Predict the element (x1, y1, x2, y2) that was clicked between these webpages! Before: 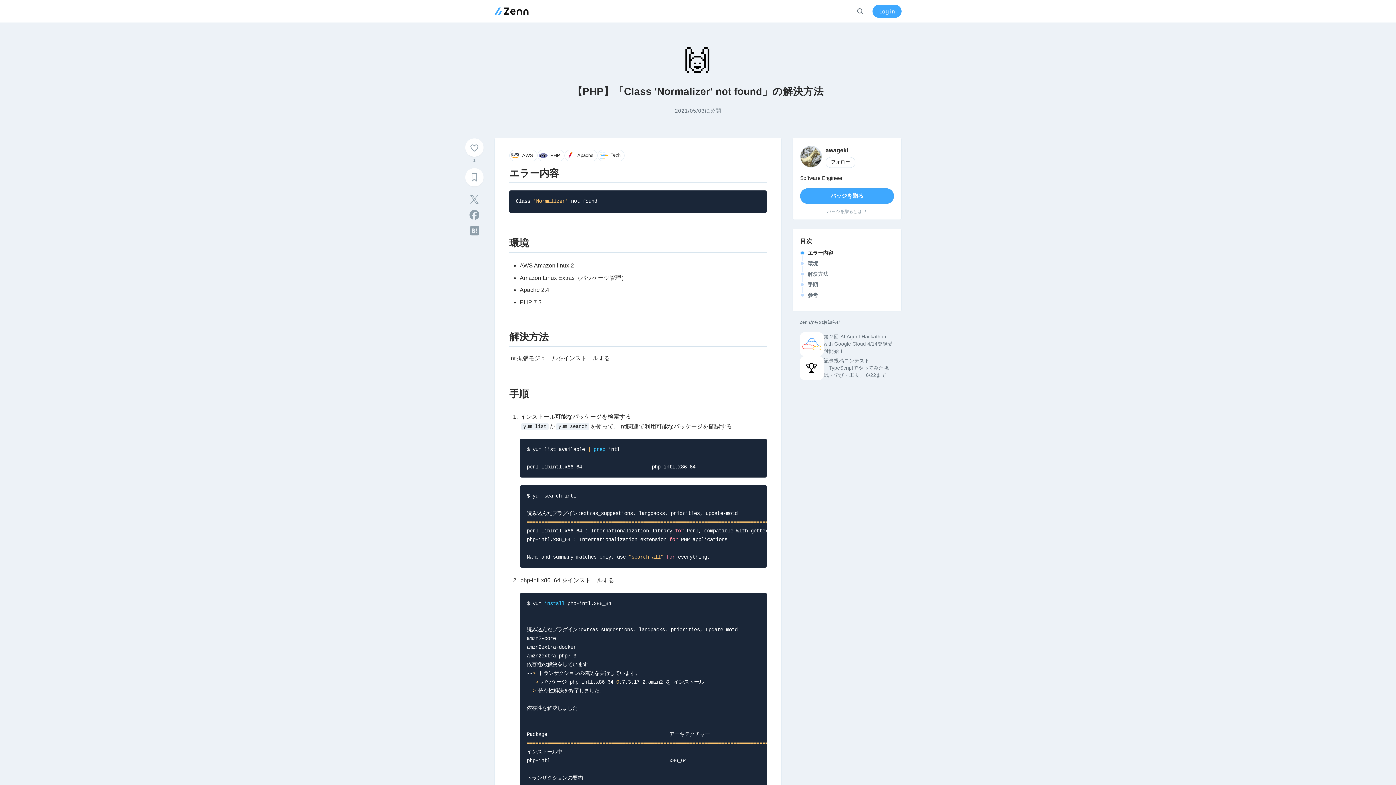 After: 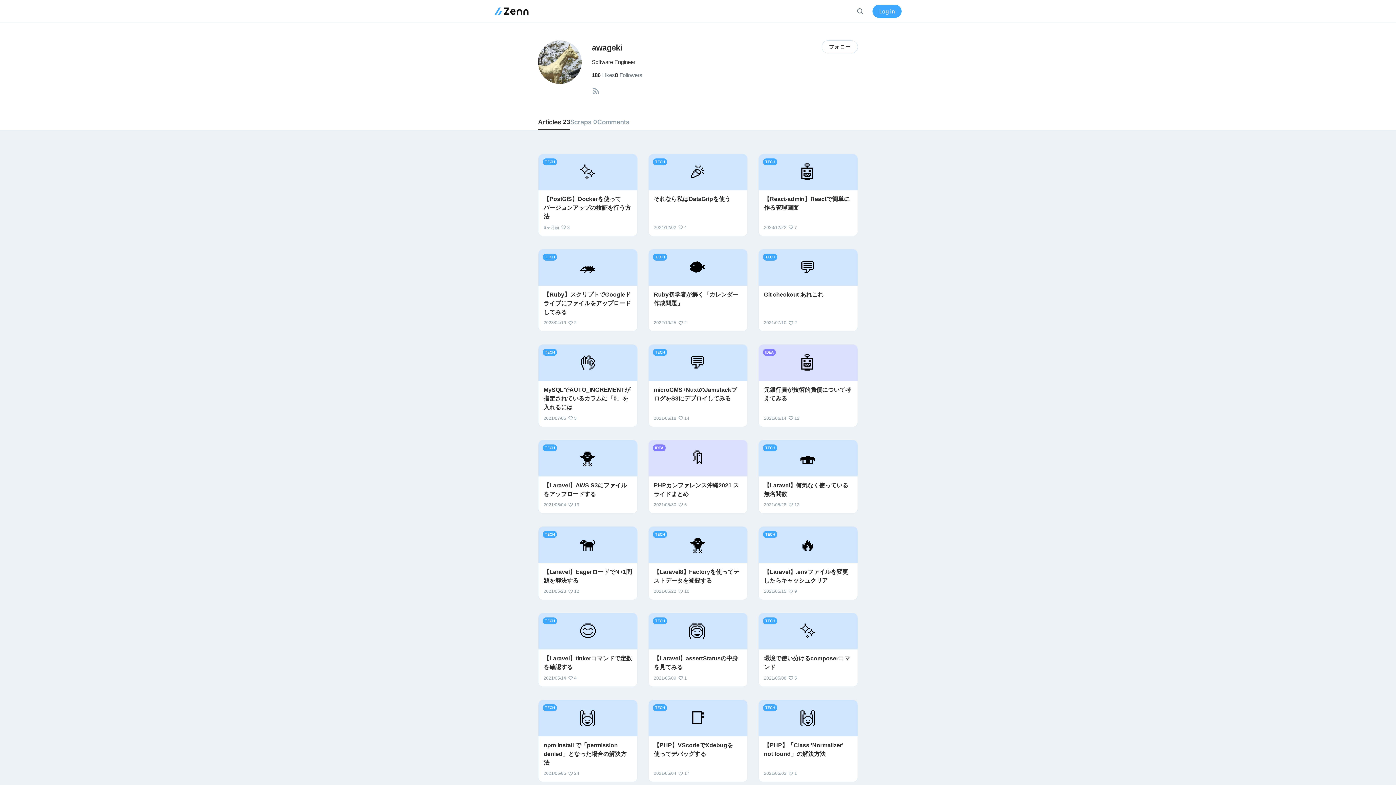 Action: bbox: (825, 146, 894, 154) label: awageki